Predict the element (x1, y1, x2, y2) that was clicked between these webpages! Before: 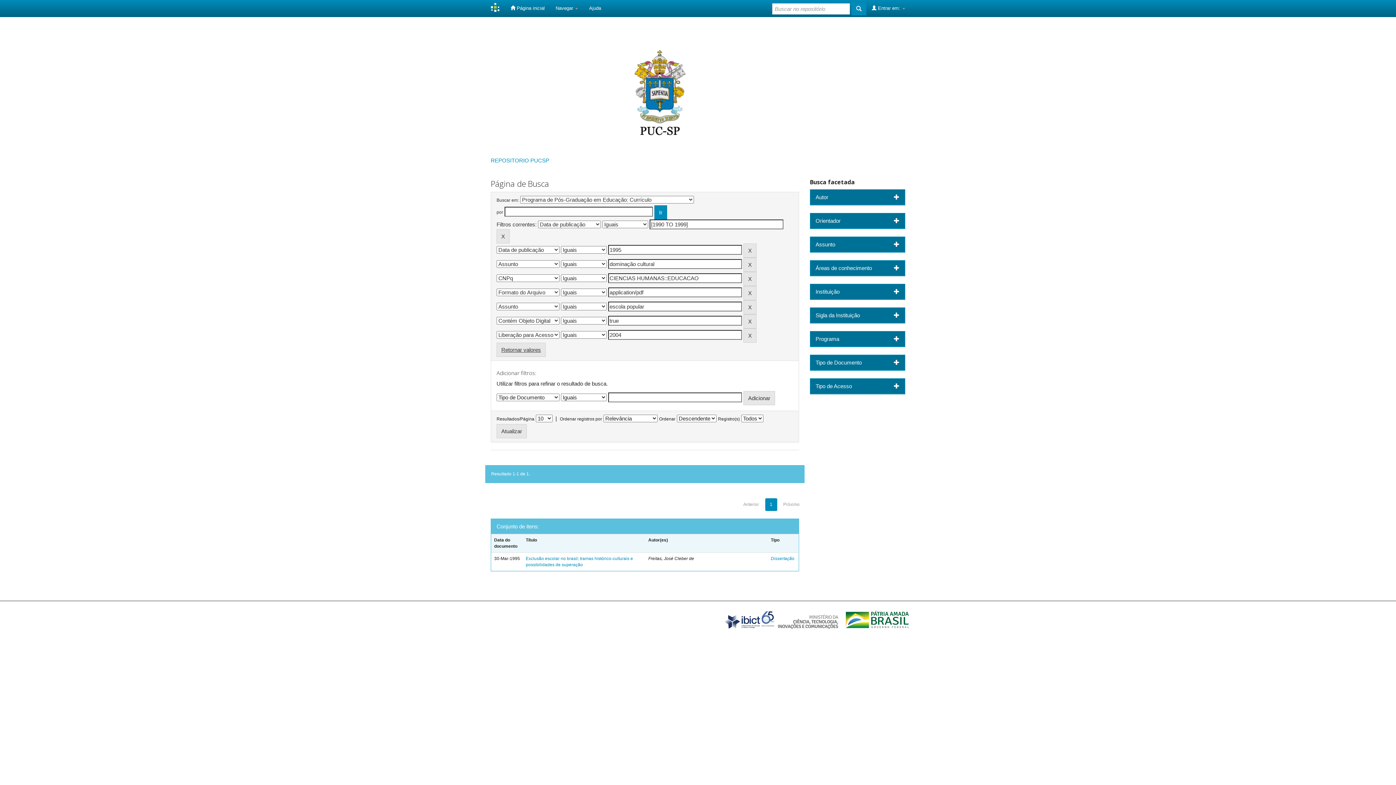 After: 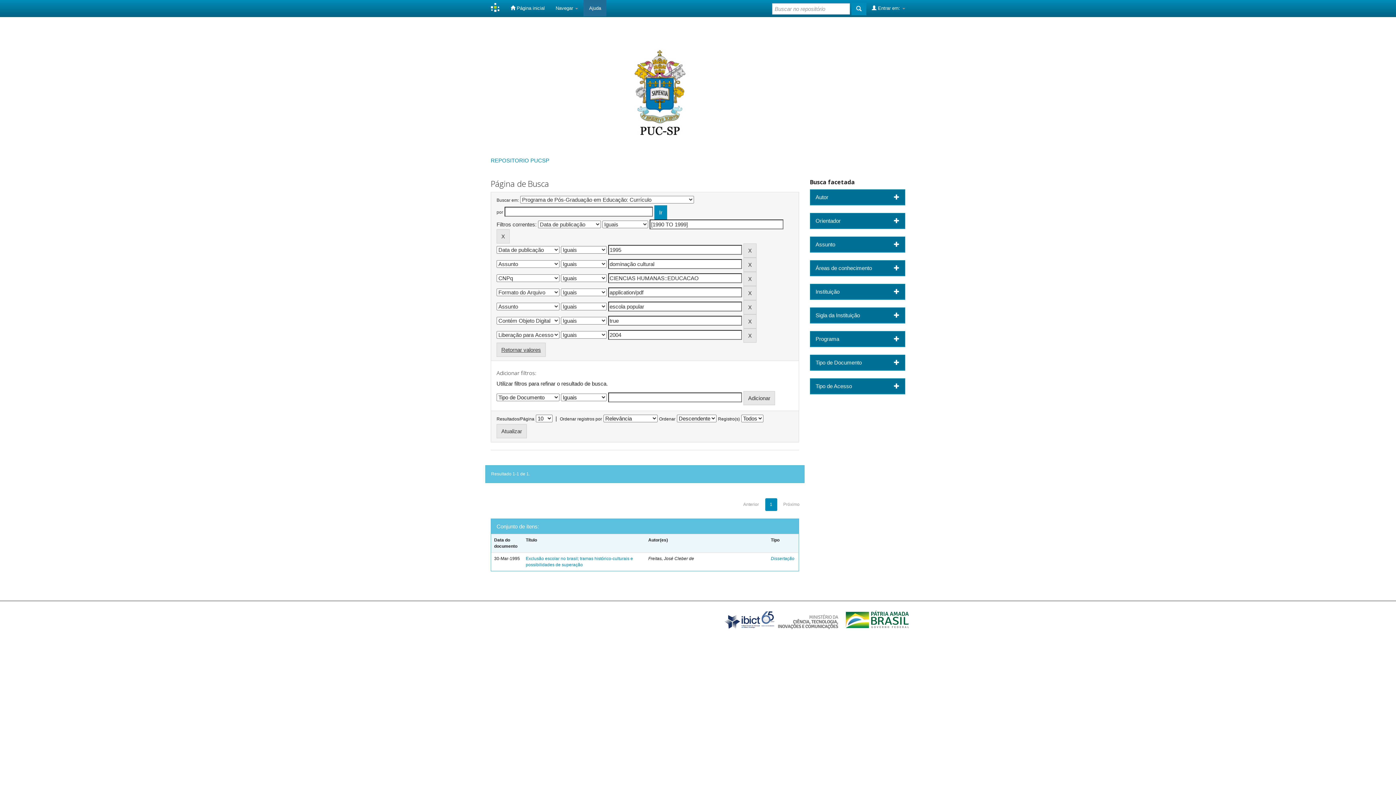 Action: bbox: (583, 0, 606, 16) label: Ajuda